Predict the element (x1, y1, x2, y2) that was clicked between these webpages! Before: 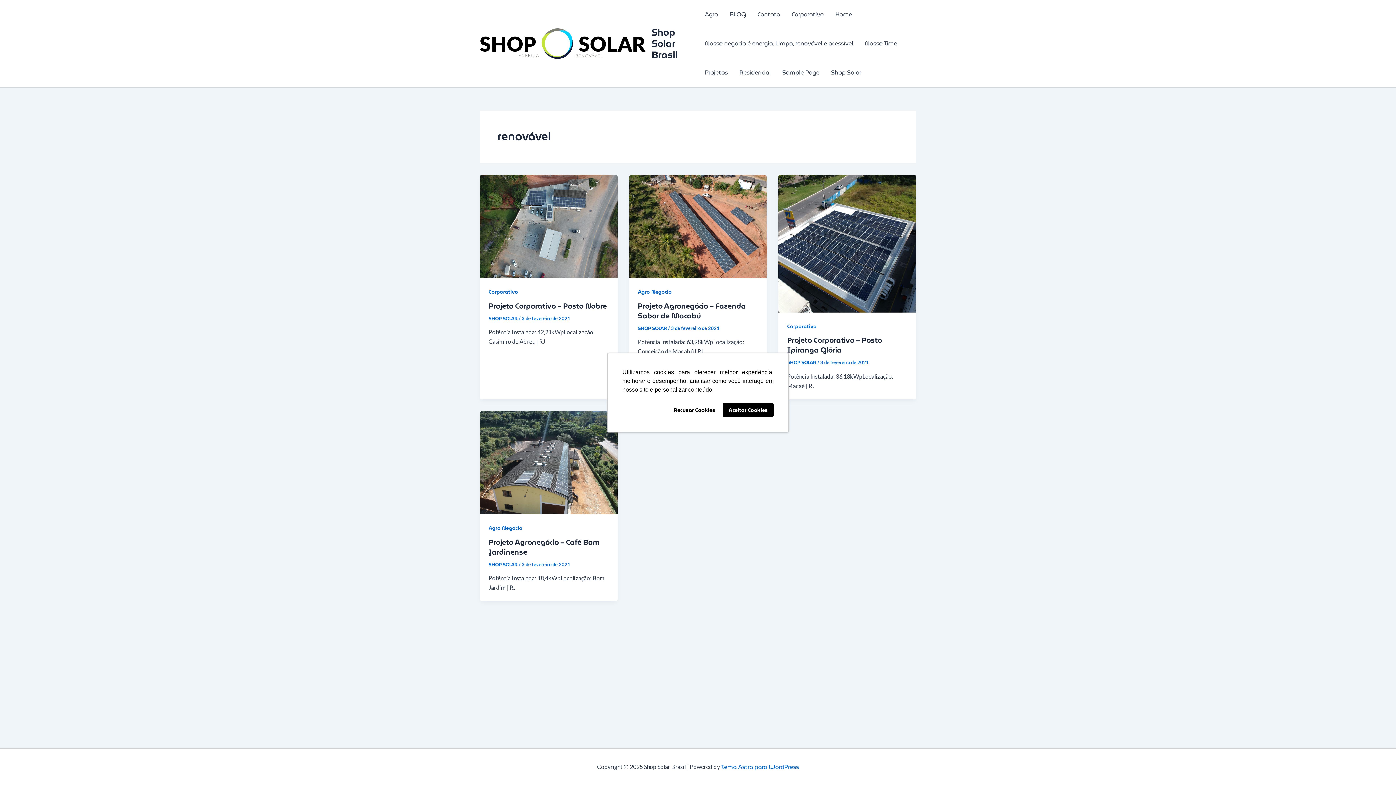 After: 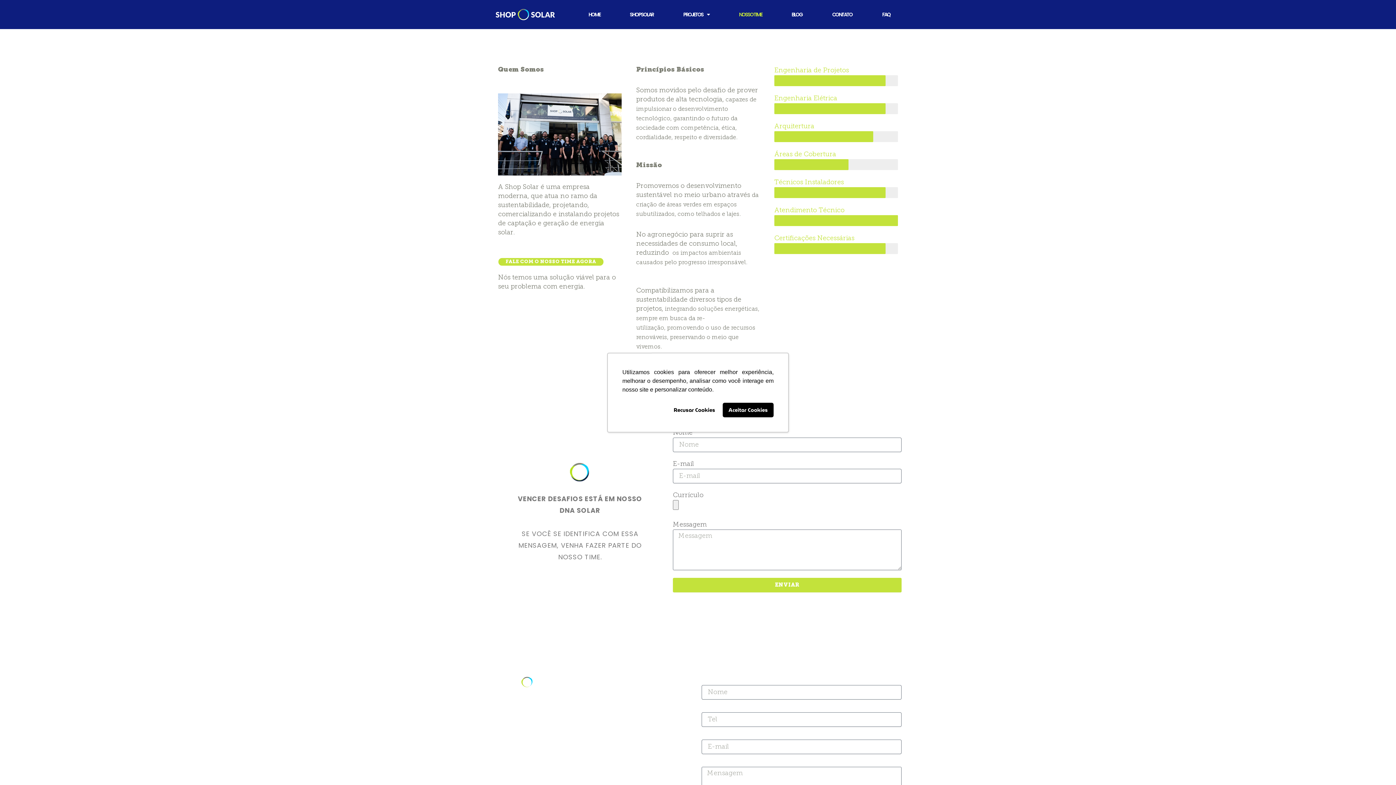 Action: bbox: (859, 29, 903, 58) label: Nosso Time